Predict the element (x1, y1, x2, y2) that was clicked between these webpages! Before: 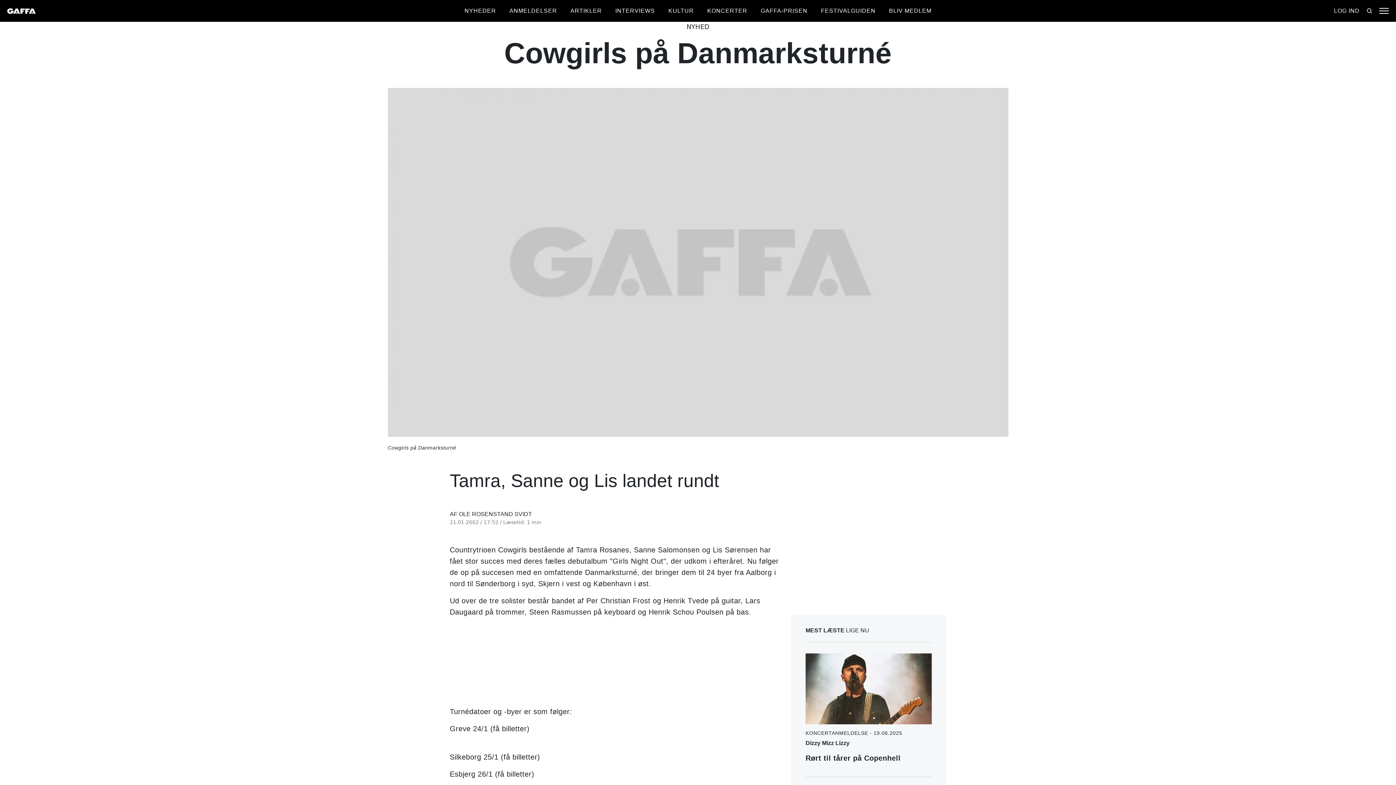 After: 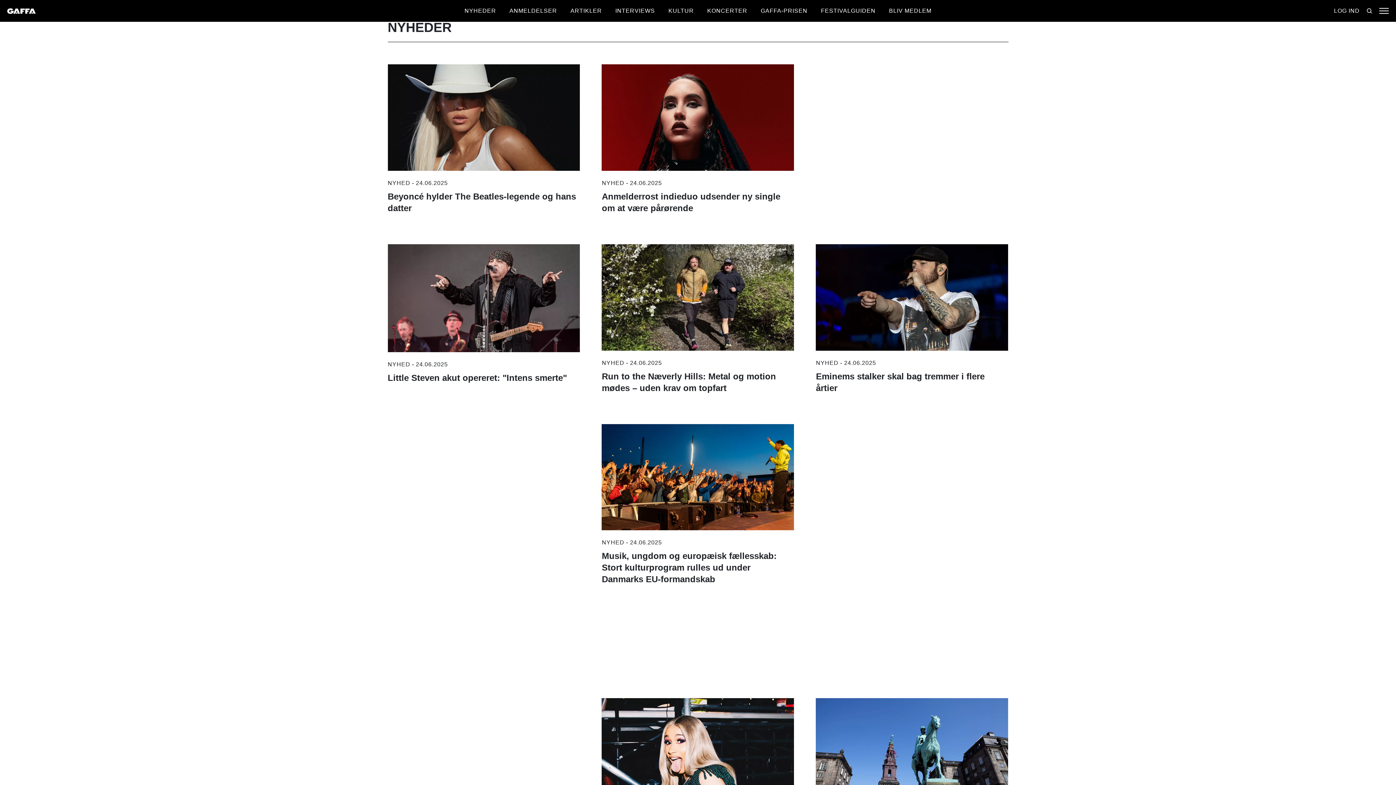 Action: bbox: (464, 7, 496, 13) label: NYHEDER